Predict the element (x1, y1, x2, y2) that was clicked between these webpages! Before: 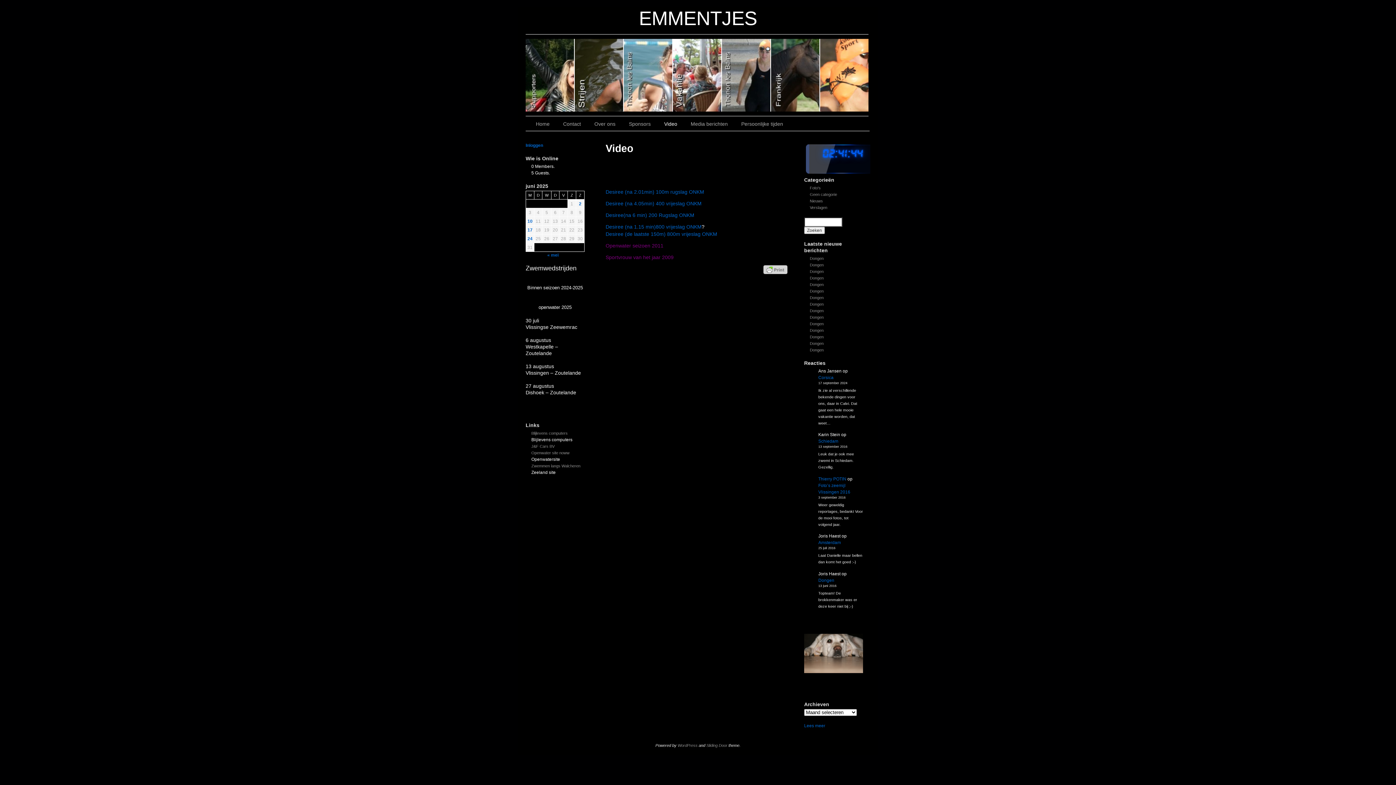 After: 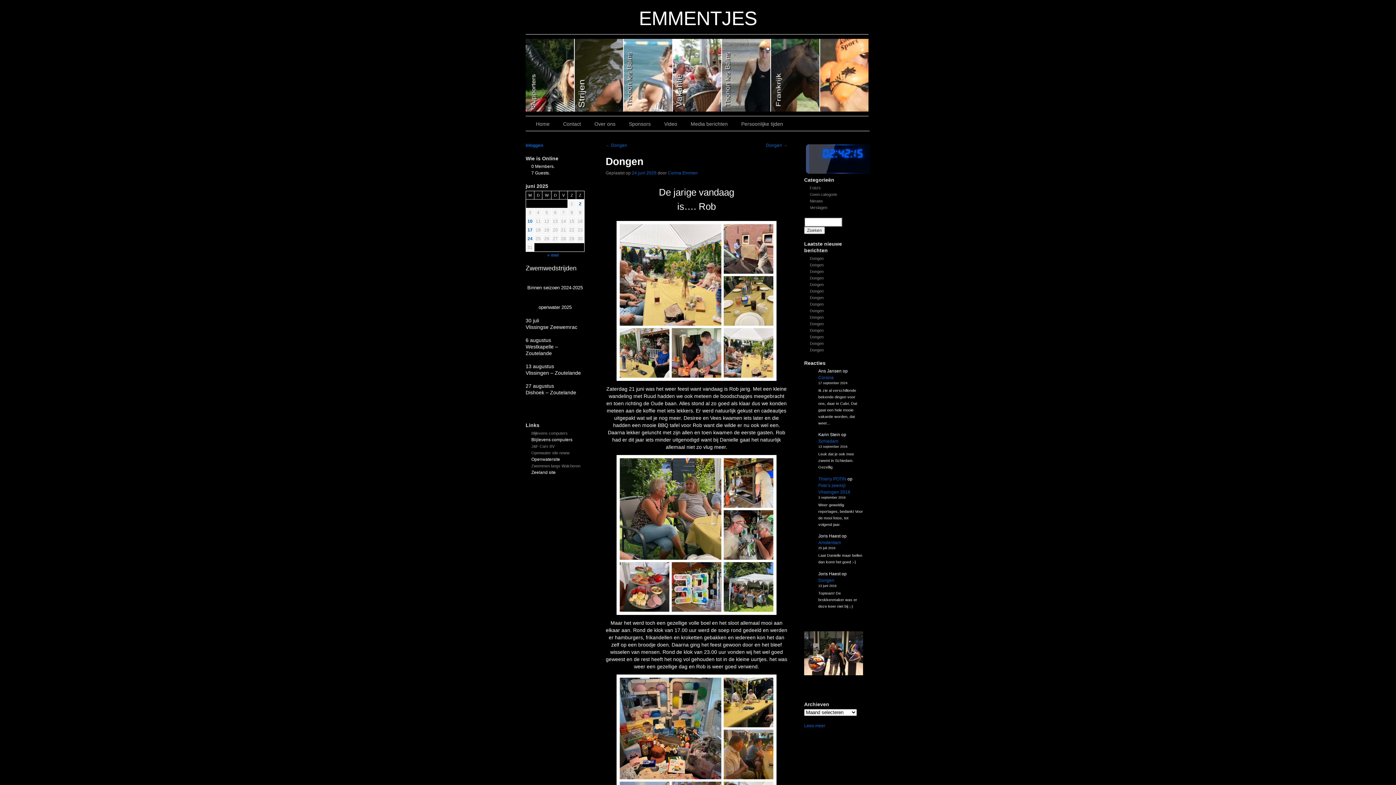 Action: bbox: (810, 276, 823, 280) label: Dongen